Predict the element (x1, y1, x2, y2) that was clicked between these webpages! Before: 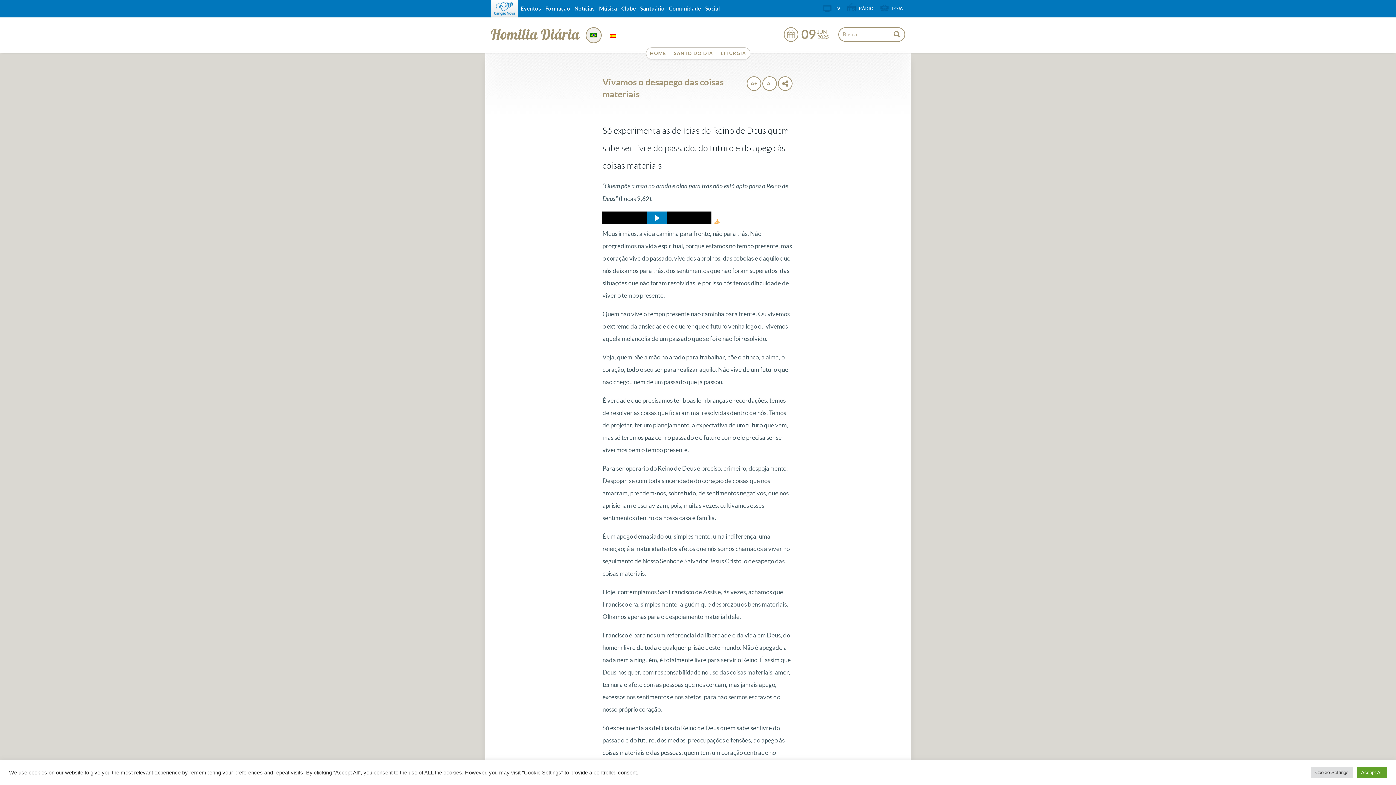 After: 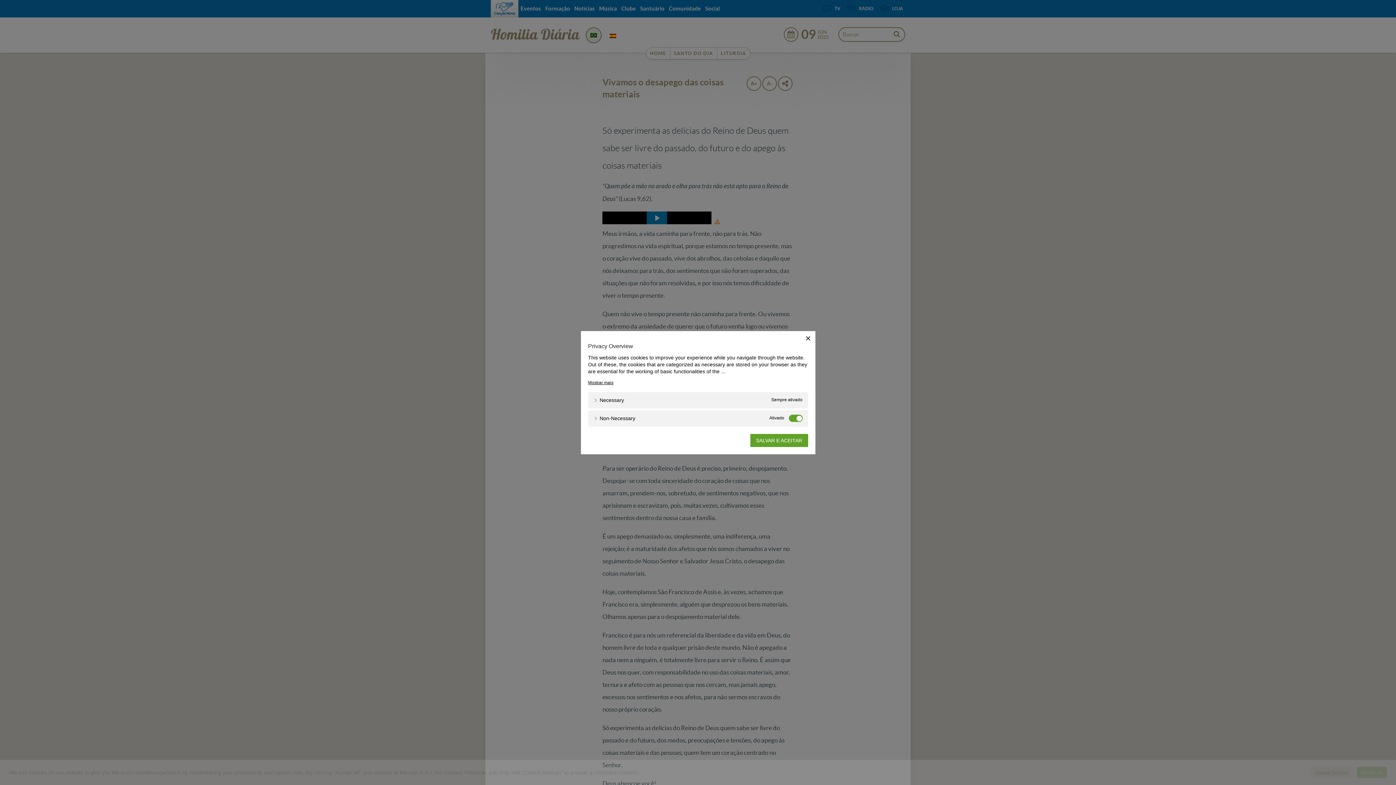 Action: label: Cookie Settings bbox: (1311, 767, 1353, 778)